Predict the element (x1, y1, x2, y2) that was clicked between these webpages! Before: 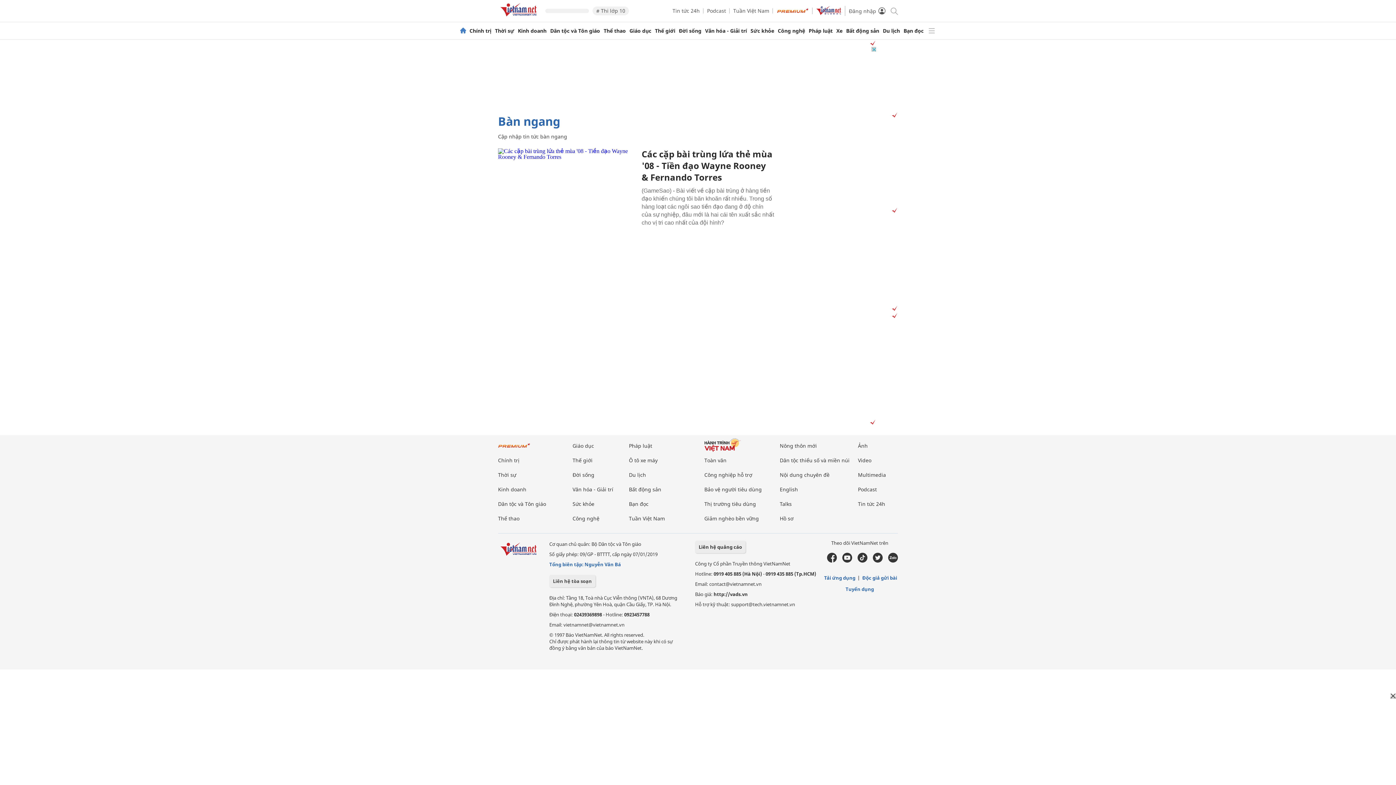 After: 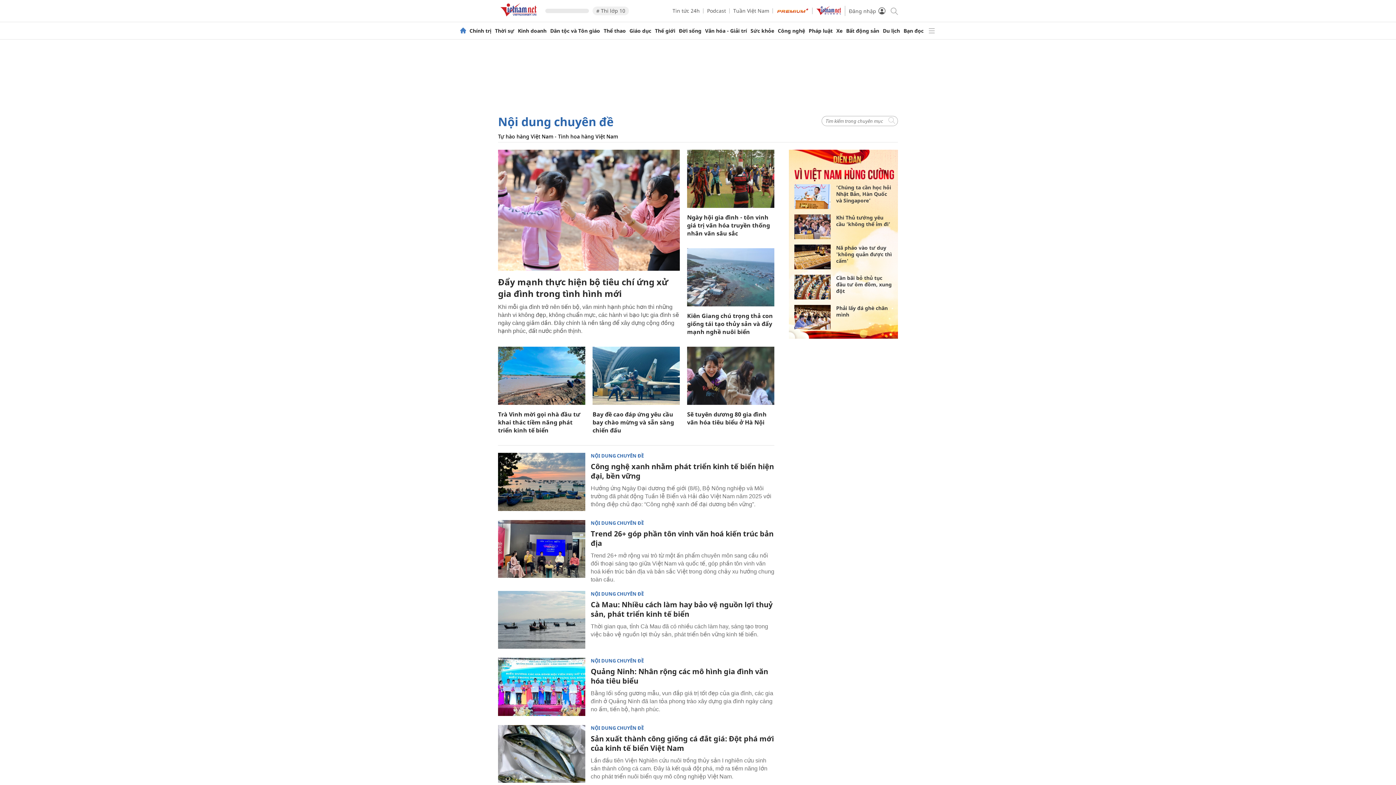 Action: bbox: (780, 471, 829, 478) label: Nội dung chuyên đề